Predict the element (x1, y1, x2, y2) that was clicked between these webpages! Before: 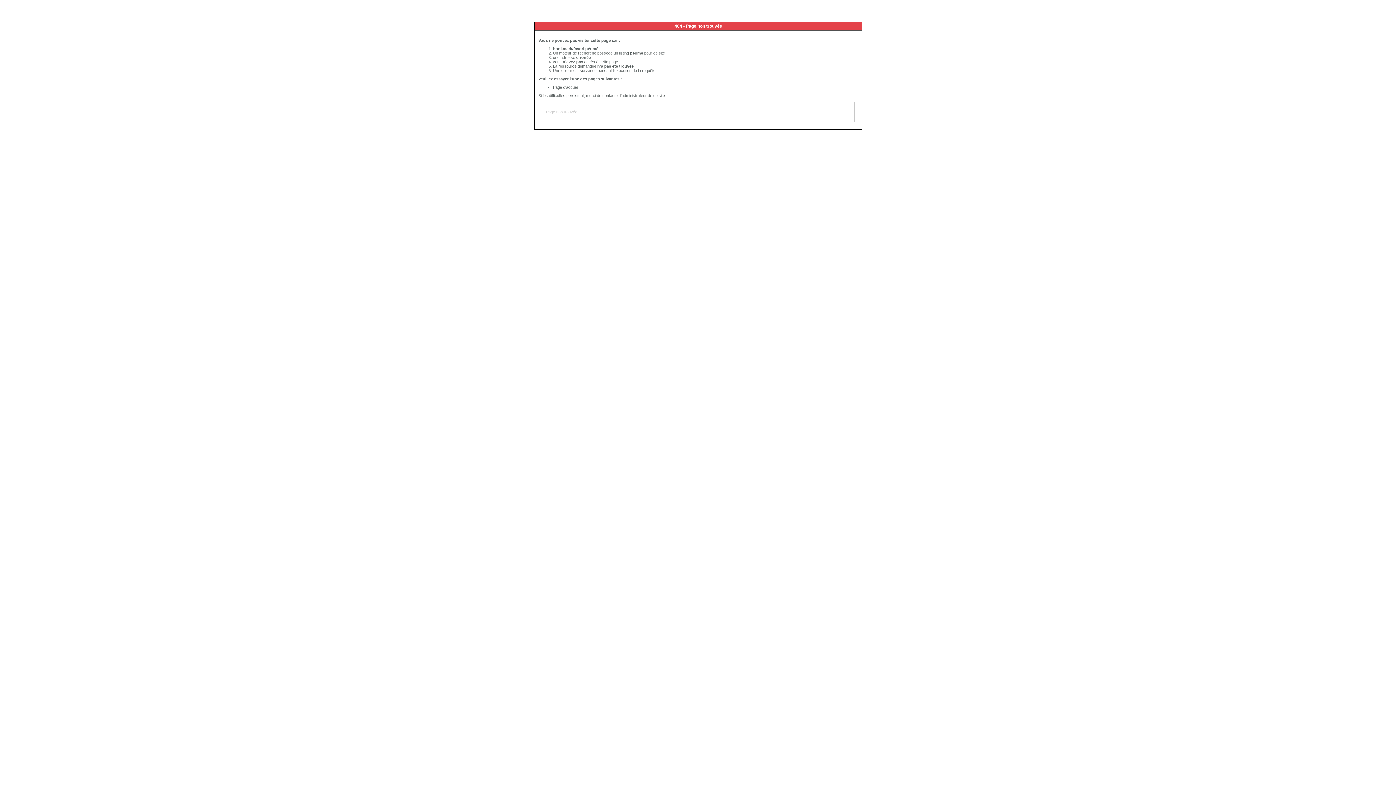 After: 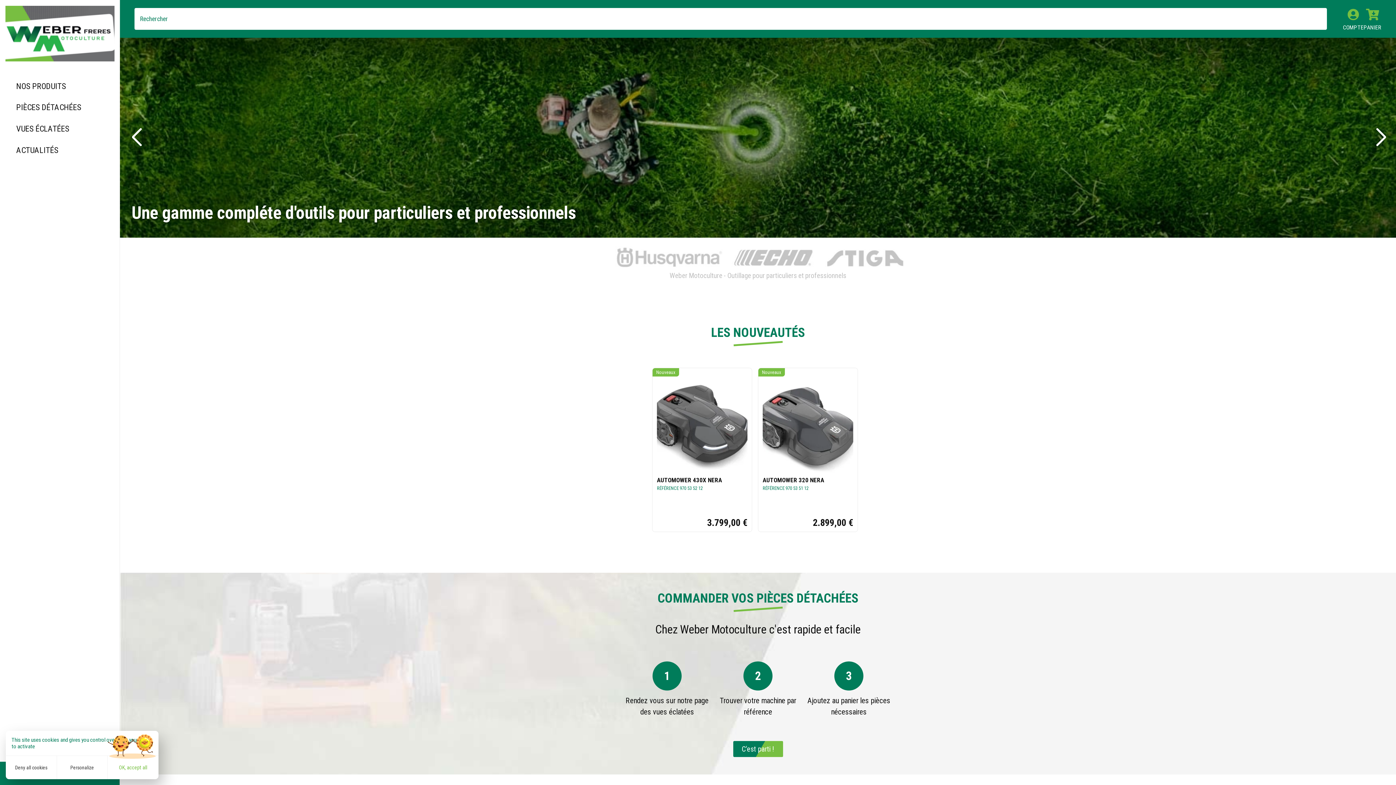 Action: bbox: (553, 85, 578, 89) label: Page d'accueil